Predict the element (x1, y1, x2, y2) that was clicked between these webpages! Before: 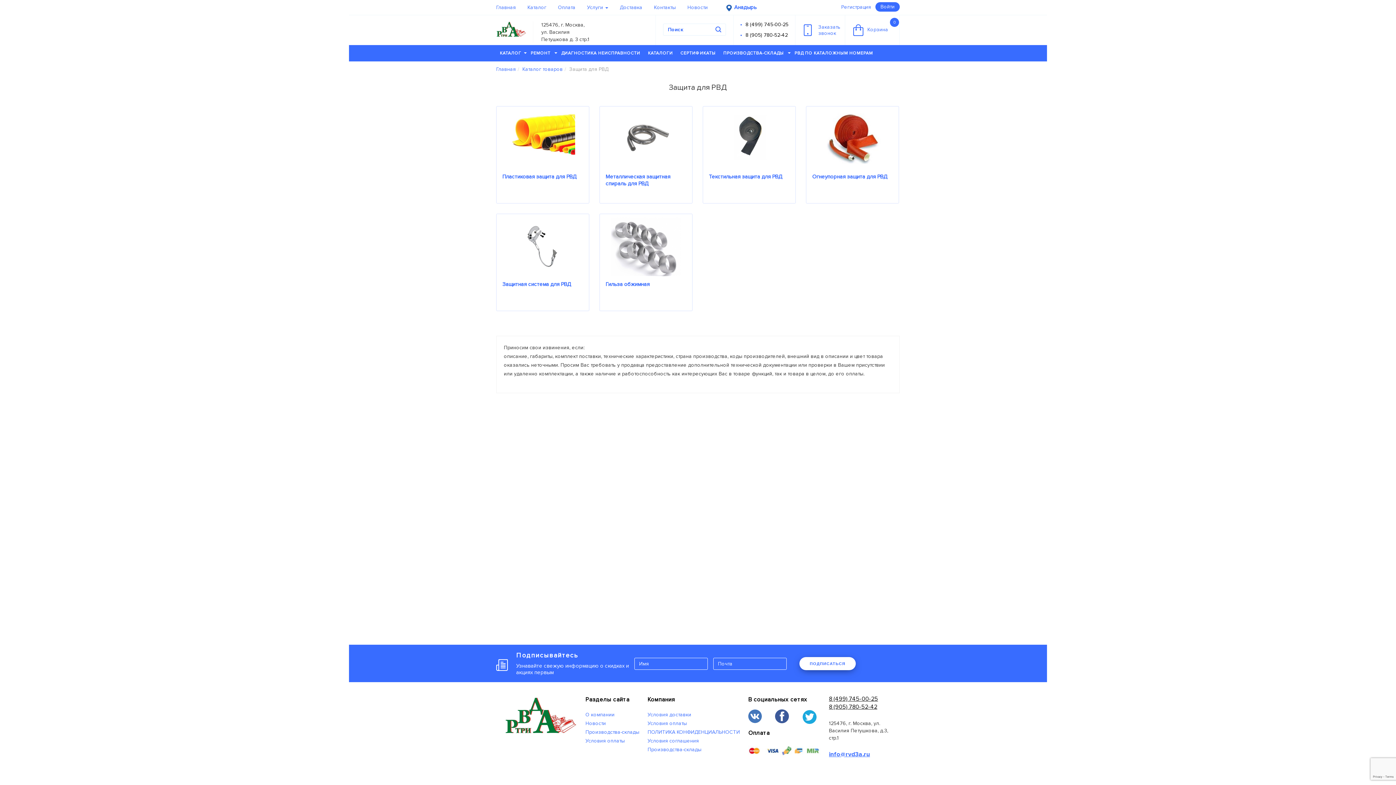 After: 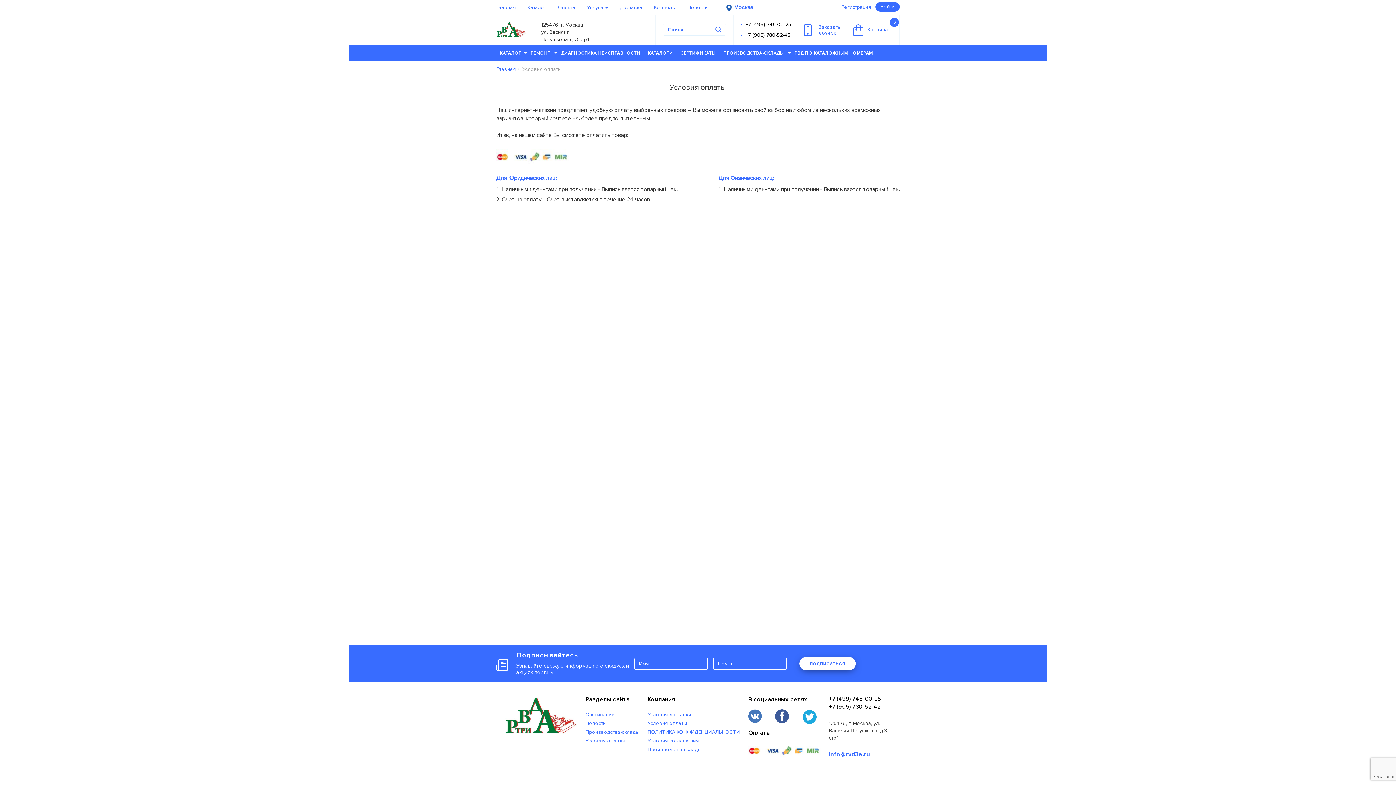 Action: label: Условия оплаты bbox: (647, 720, 687, 726)